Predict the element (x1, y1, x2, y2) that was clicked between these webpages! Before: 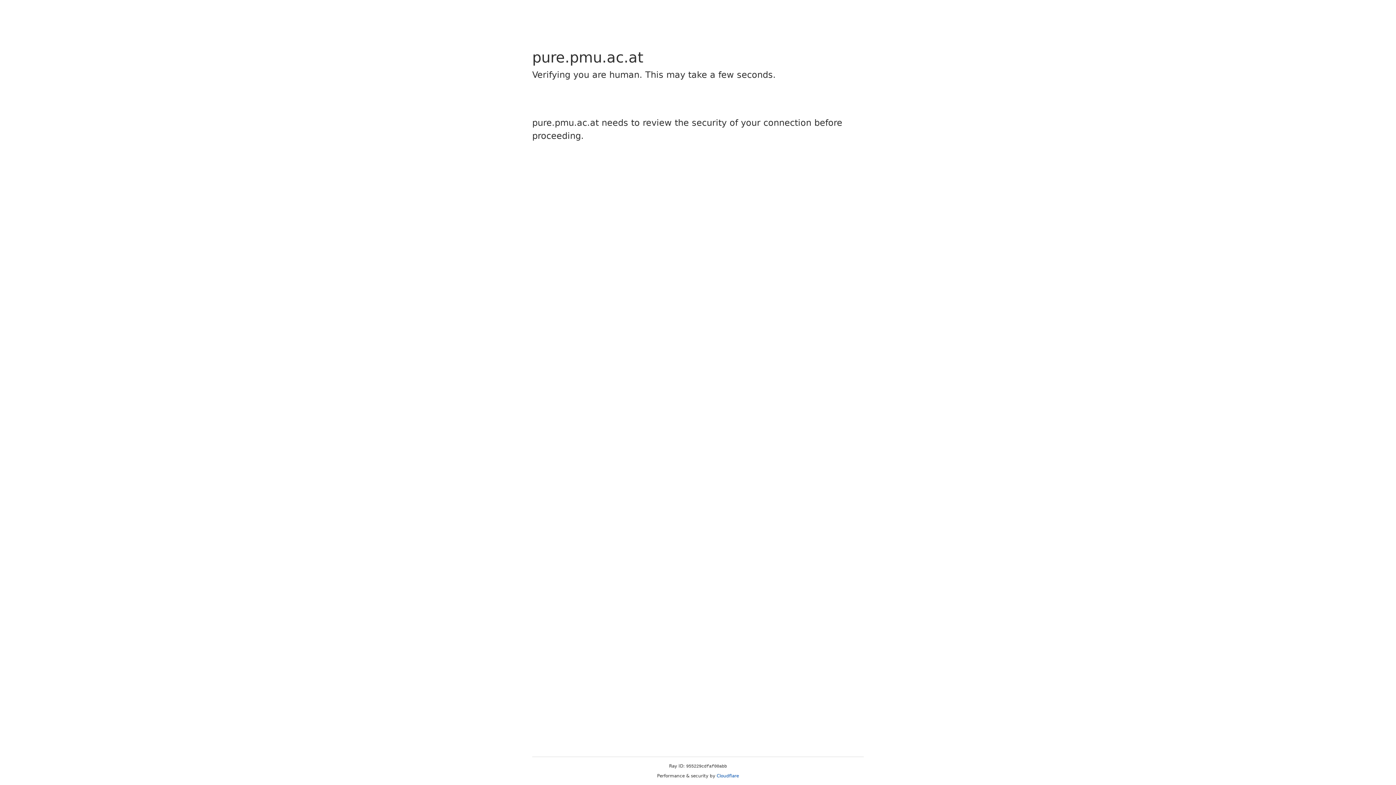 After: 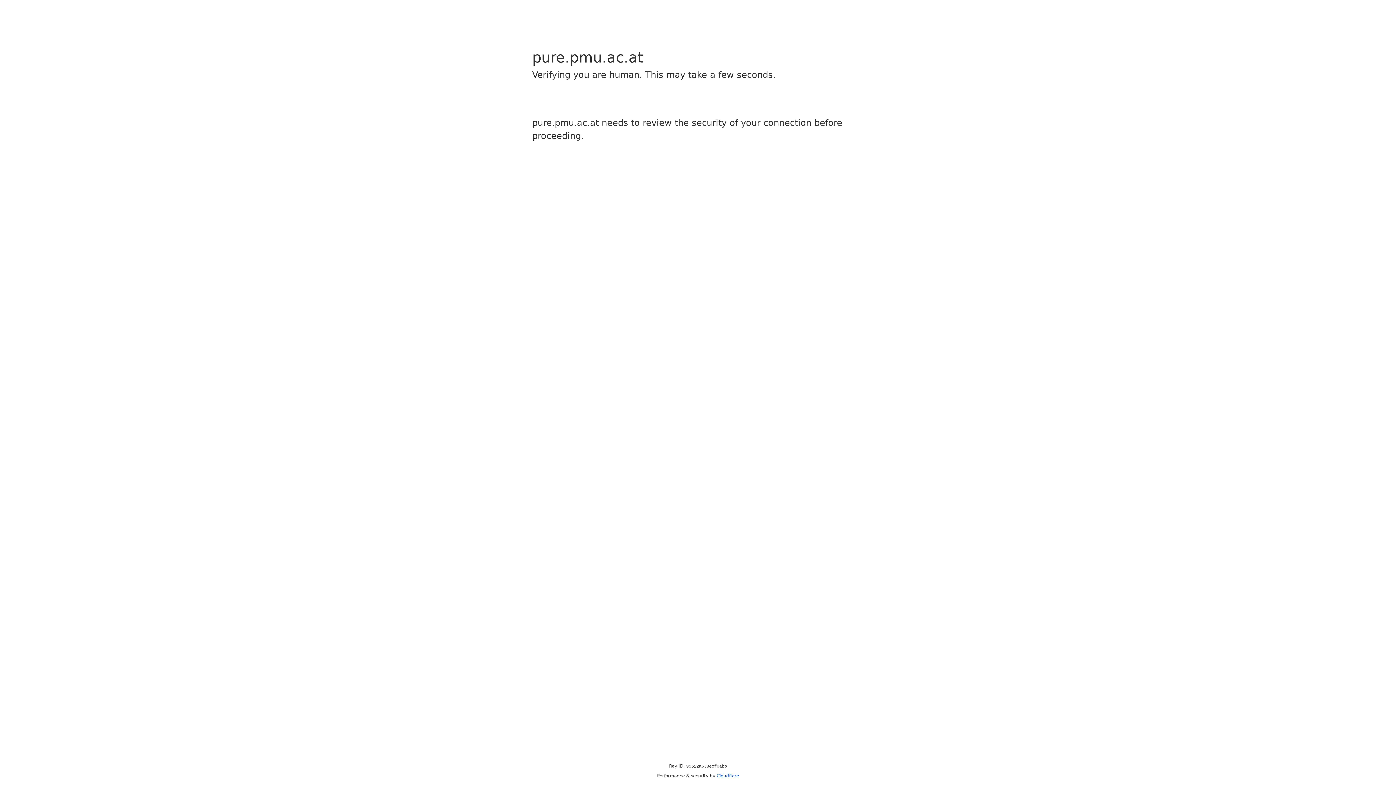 Action: bbox: (716, 773, 739, 778) label: Cloudflare